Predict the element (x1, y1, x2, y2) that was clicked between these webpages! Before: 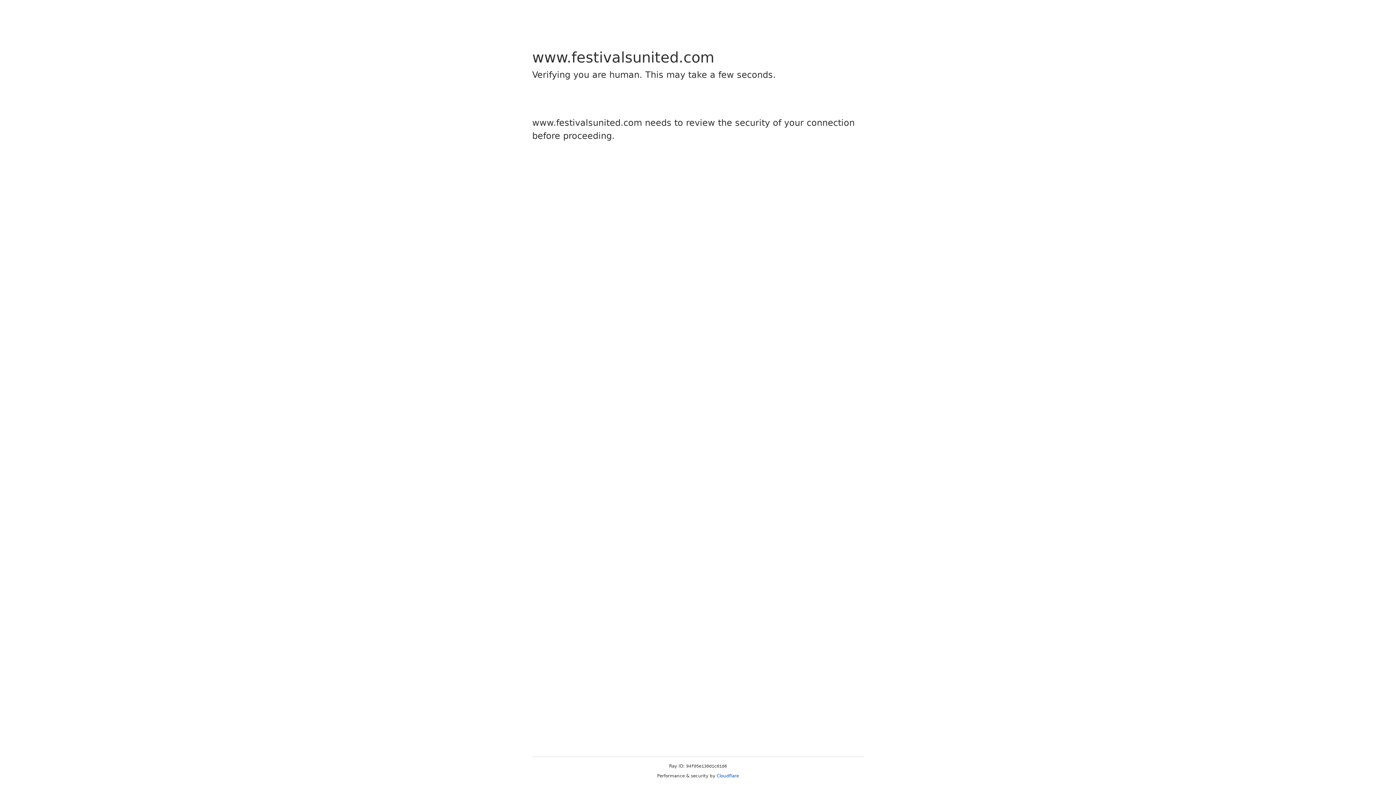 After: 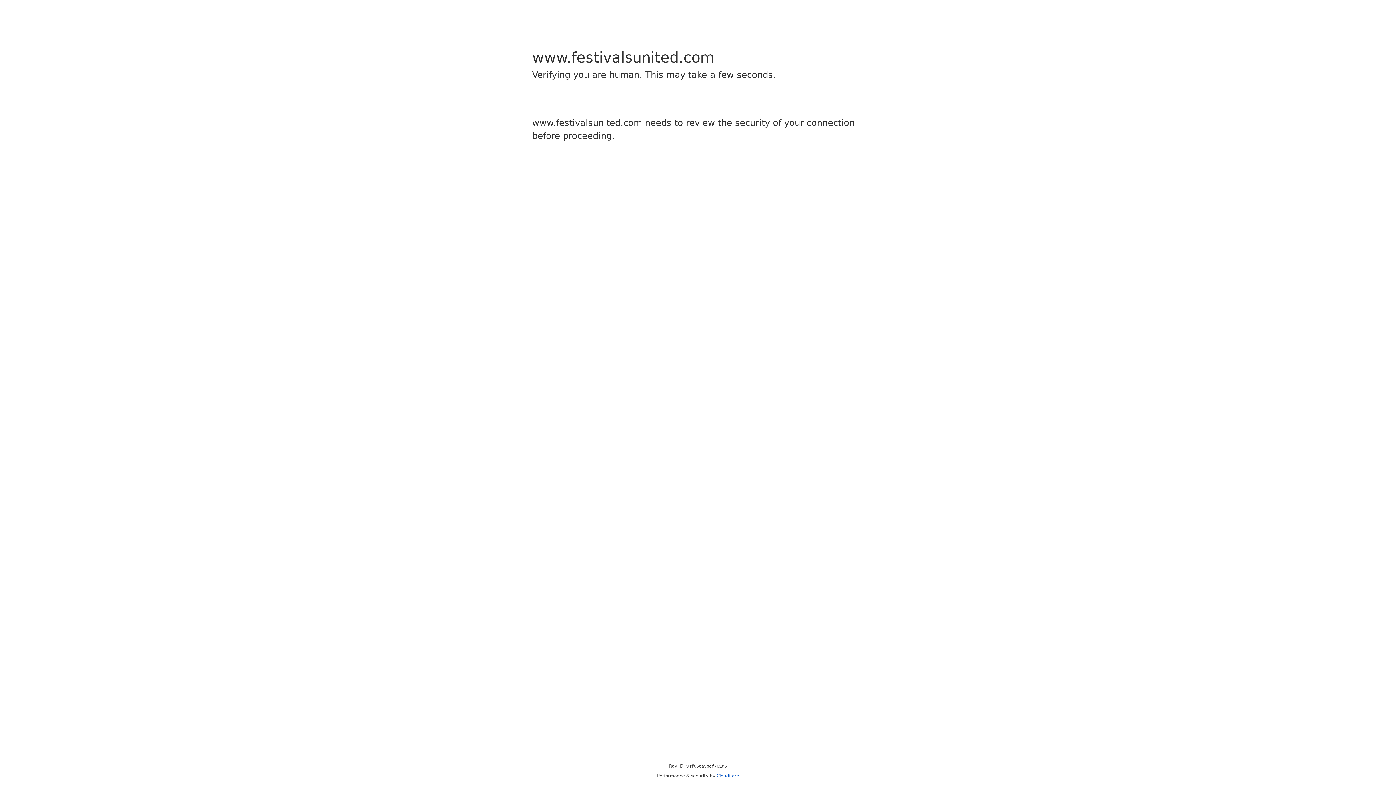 Action: label: Cloudflare bbox: (716, 773, 739, 778)